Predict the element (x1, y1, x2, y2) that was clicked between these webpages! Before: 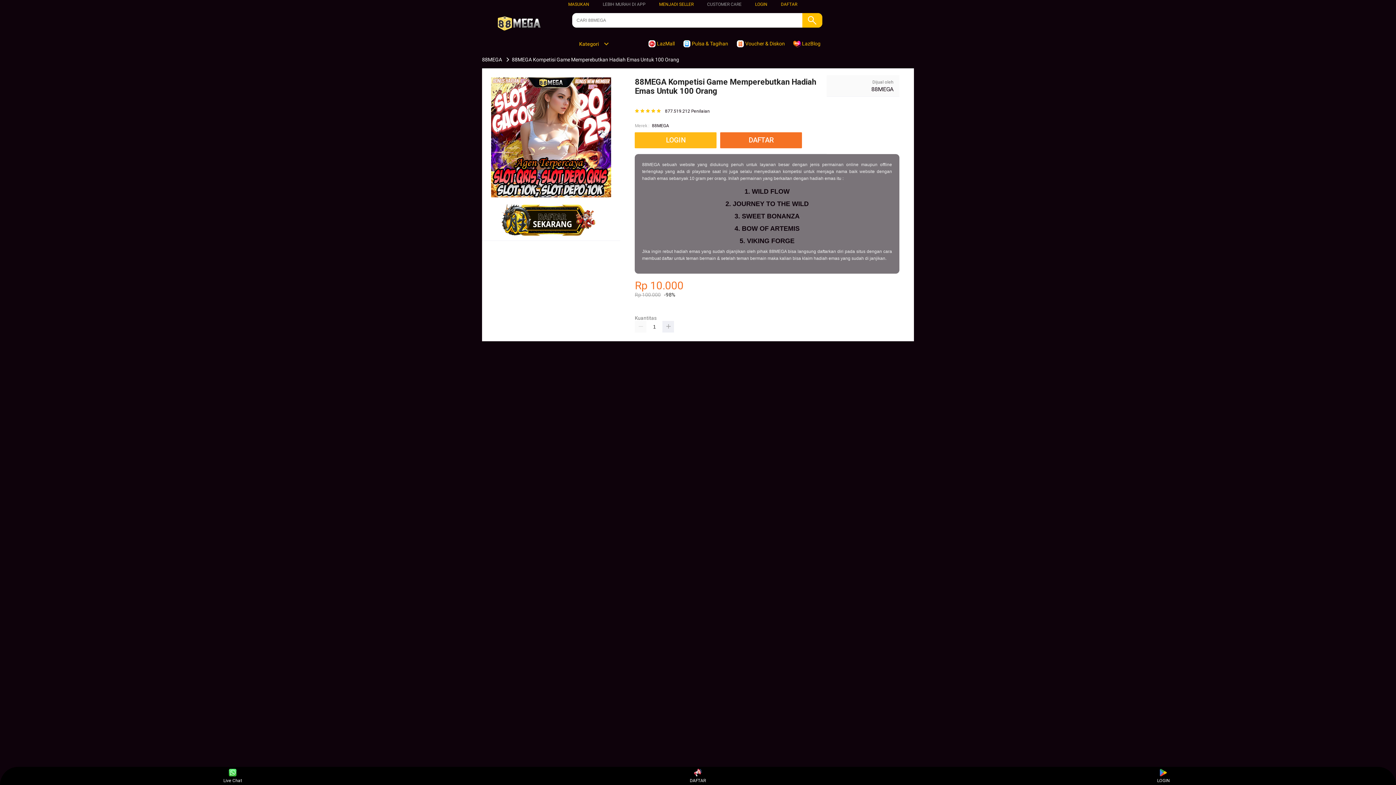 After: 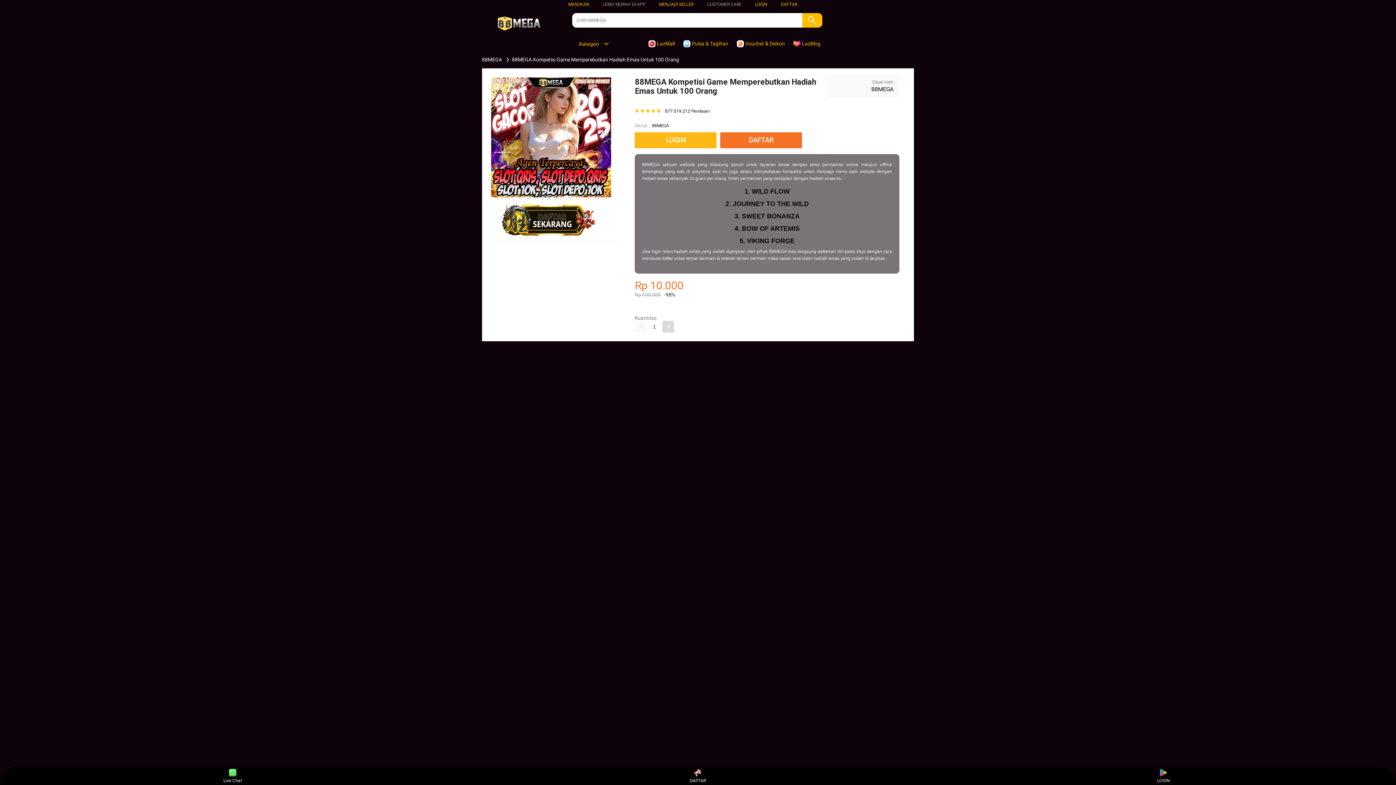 Action: bbox: (662, 320, 674, 332)